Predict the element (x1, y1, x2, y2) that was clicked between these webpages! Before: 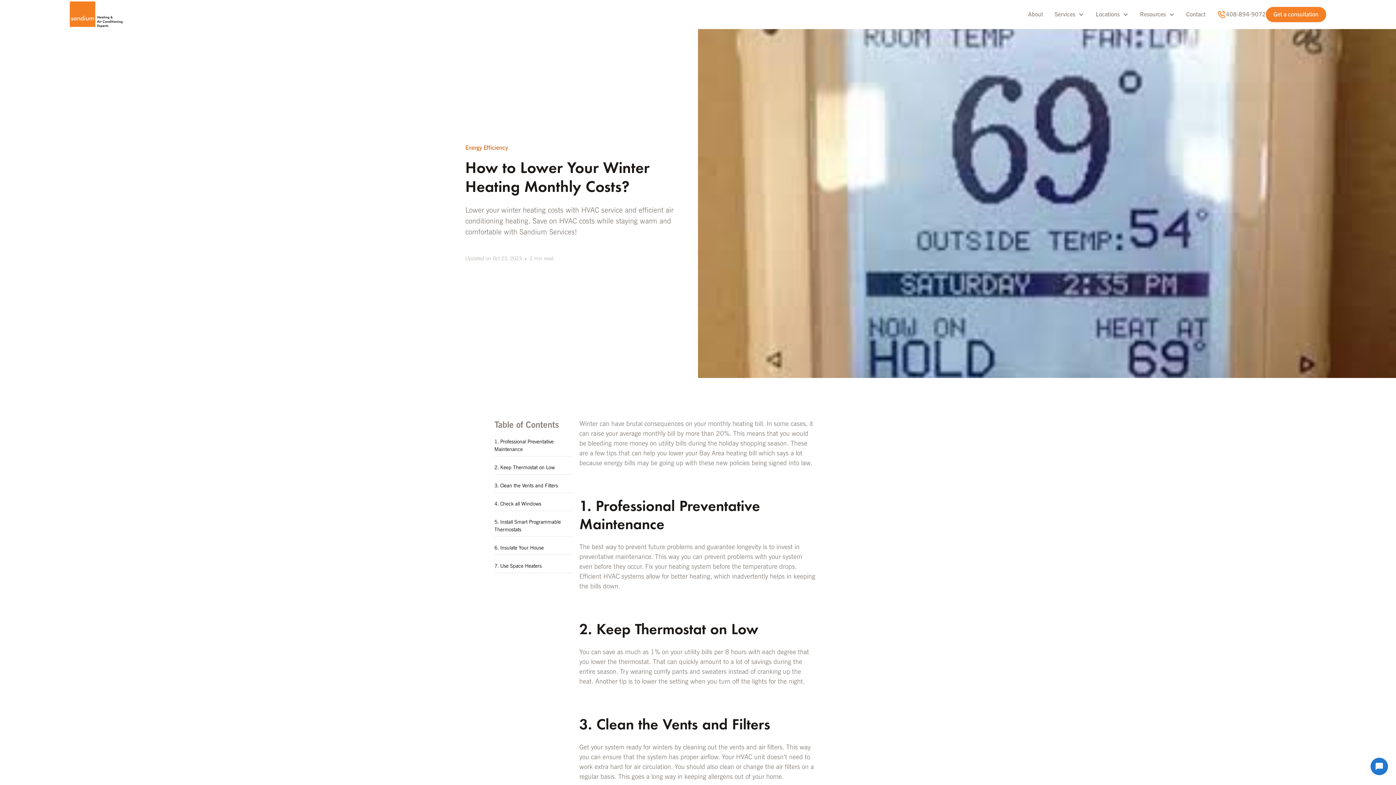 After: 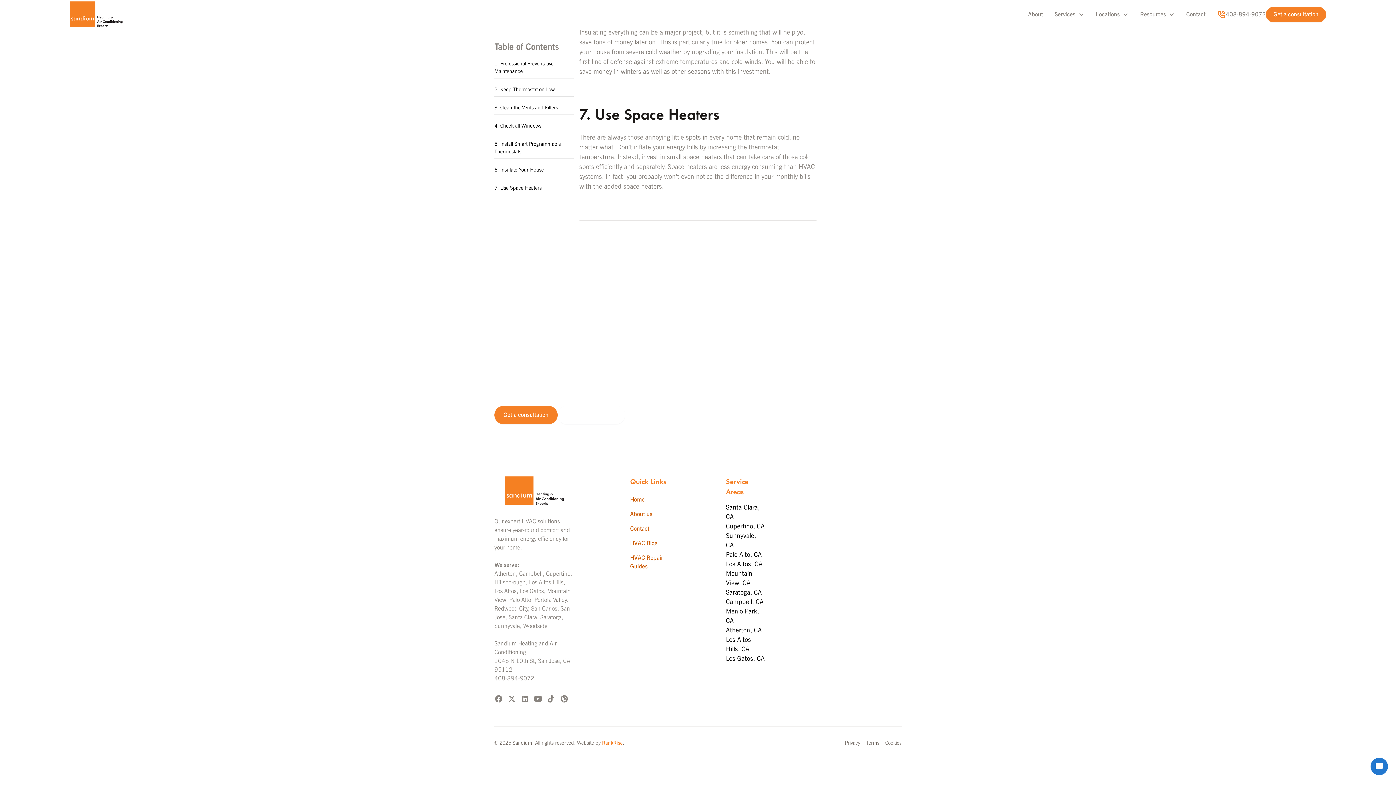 Action: bbox: (494, 544, 573, 552) label: 6. Insulate Your House